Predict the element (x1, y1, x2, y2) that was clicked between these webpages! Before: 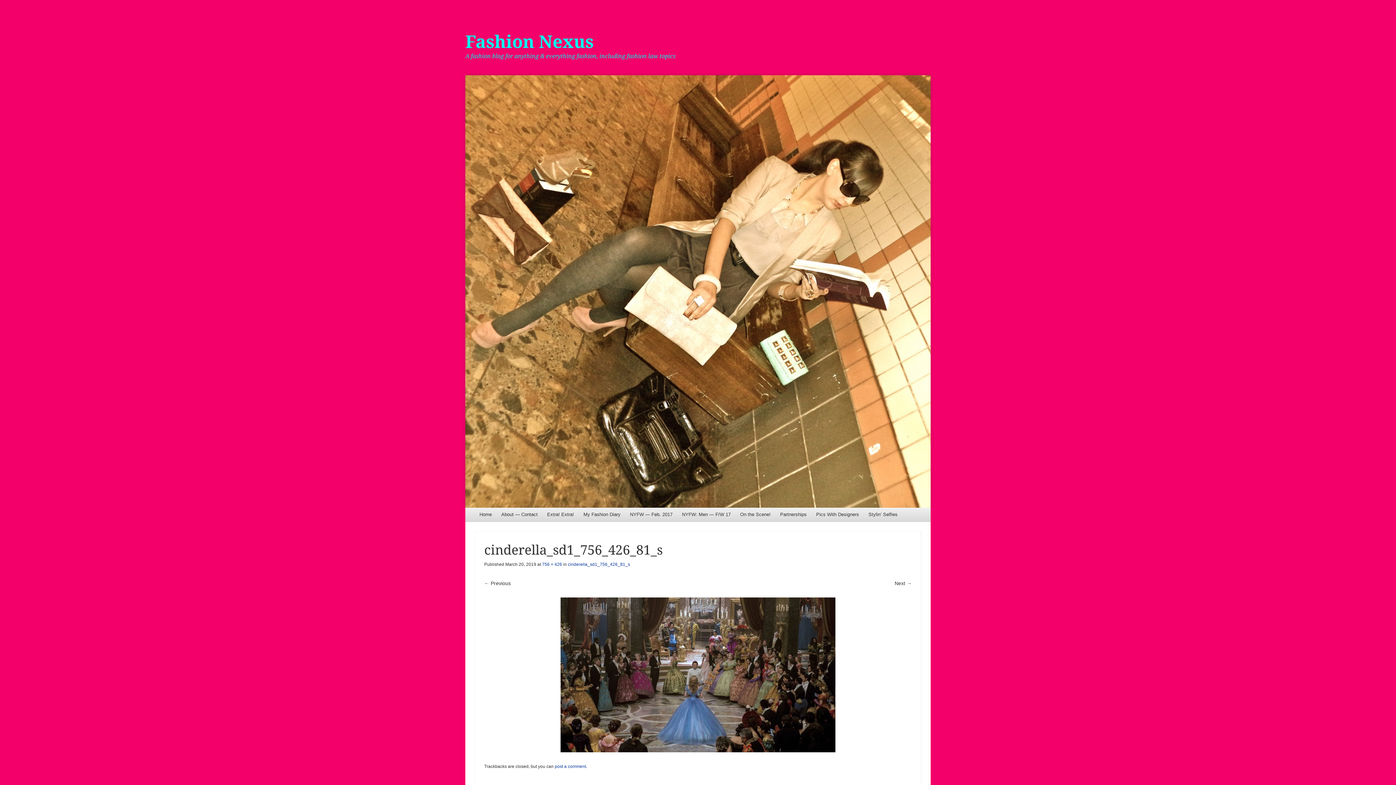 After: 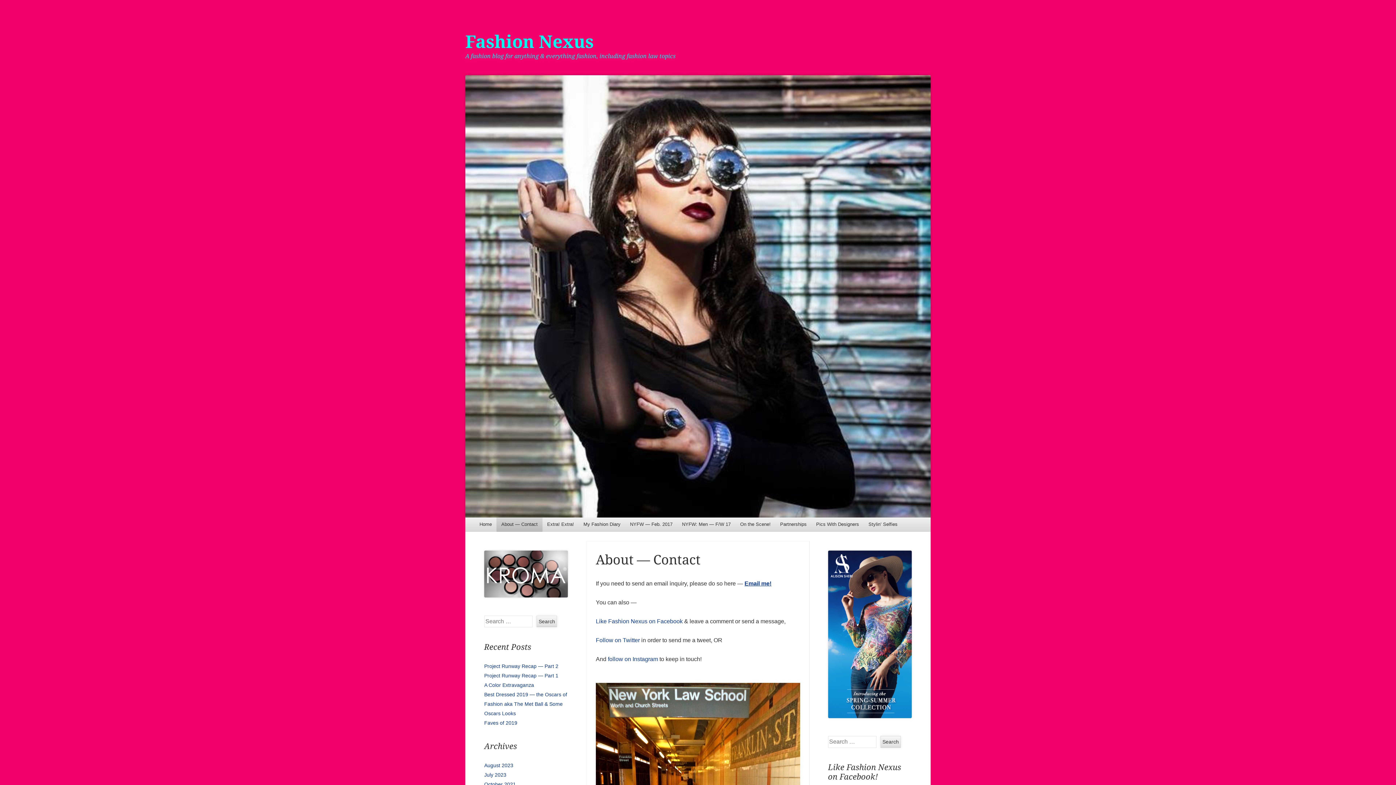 Action: bbox: (496, 507, 542, 522) label: About — Contact